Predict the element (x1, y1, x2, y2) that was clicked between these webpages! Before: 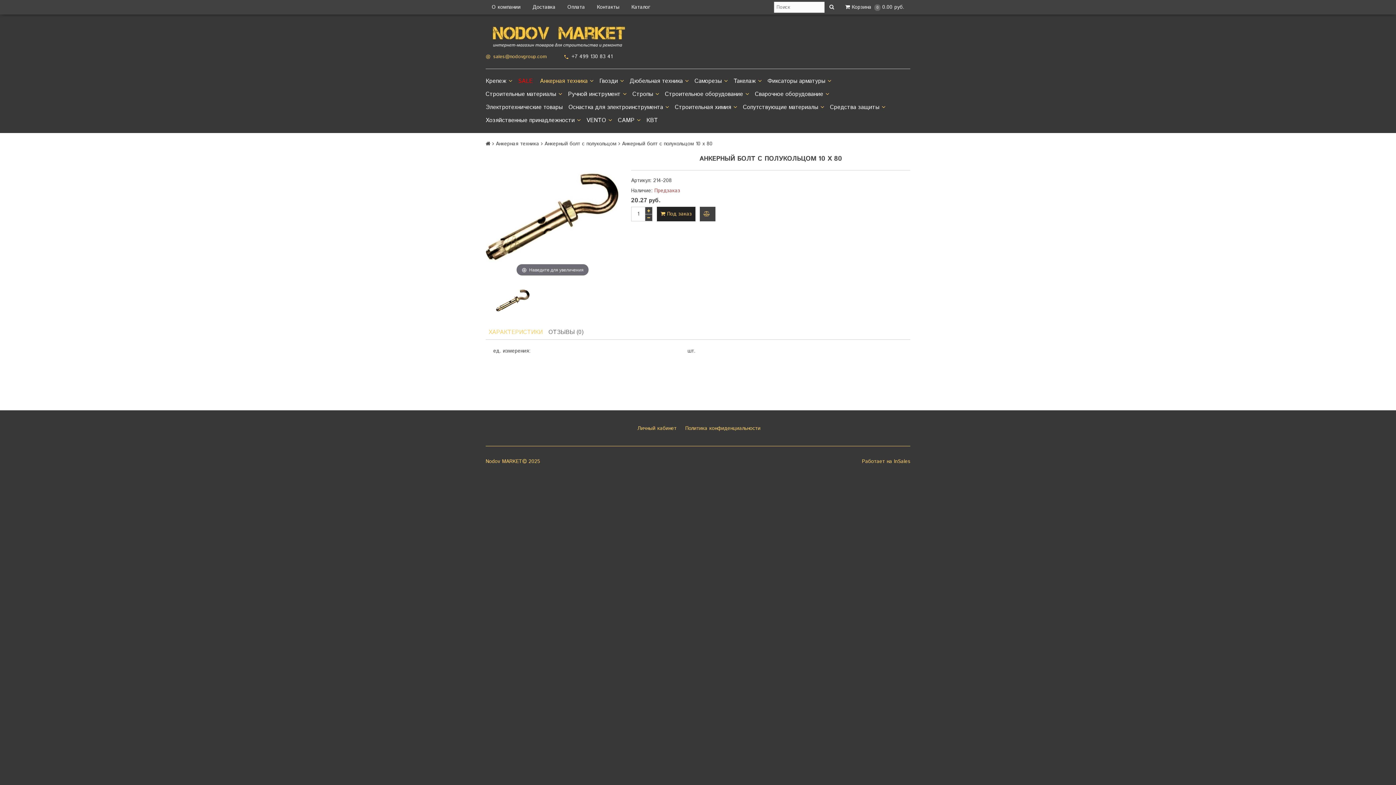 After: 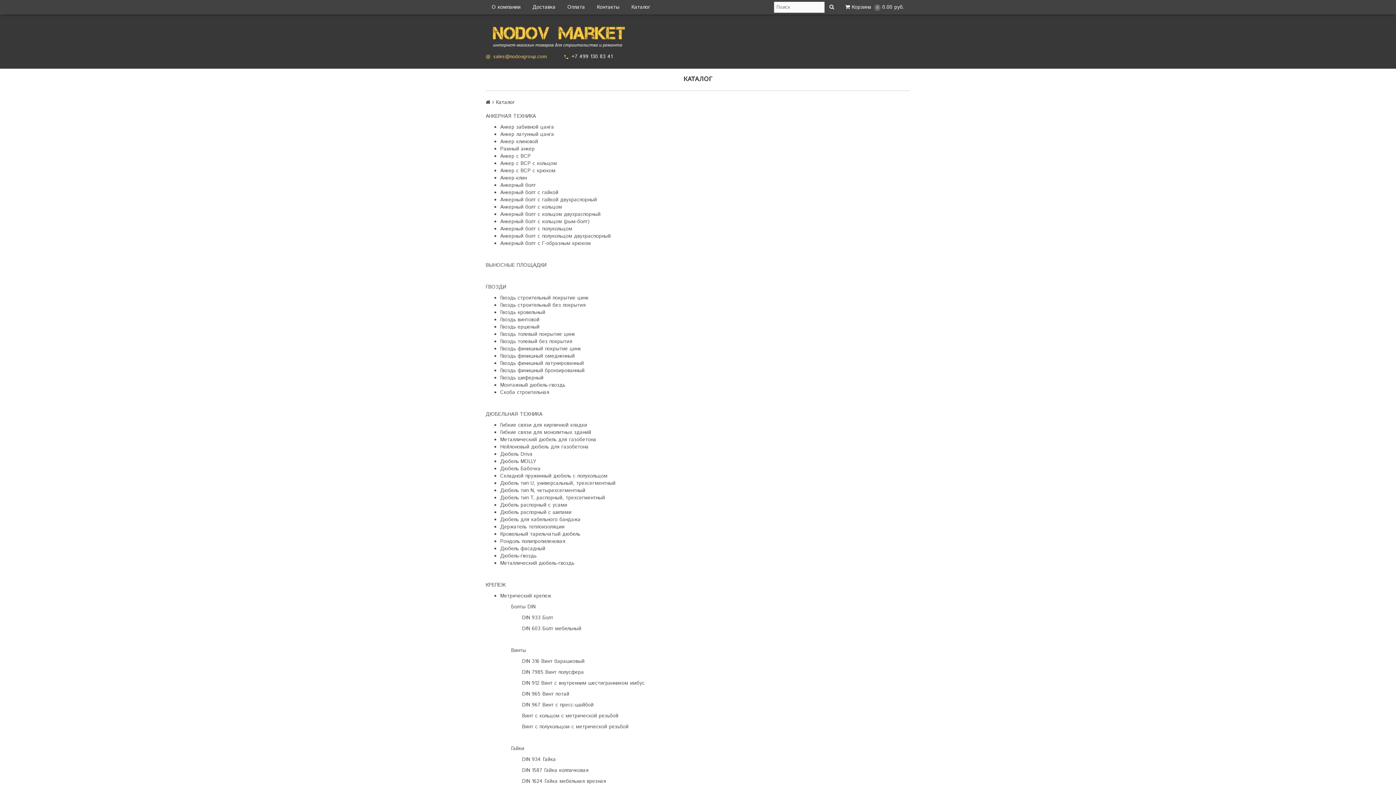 Action: label: Каталог bbox: (625, 0, 656, 14)